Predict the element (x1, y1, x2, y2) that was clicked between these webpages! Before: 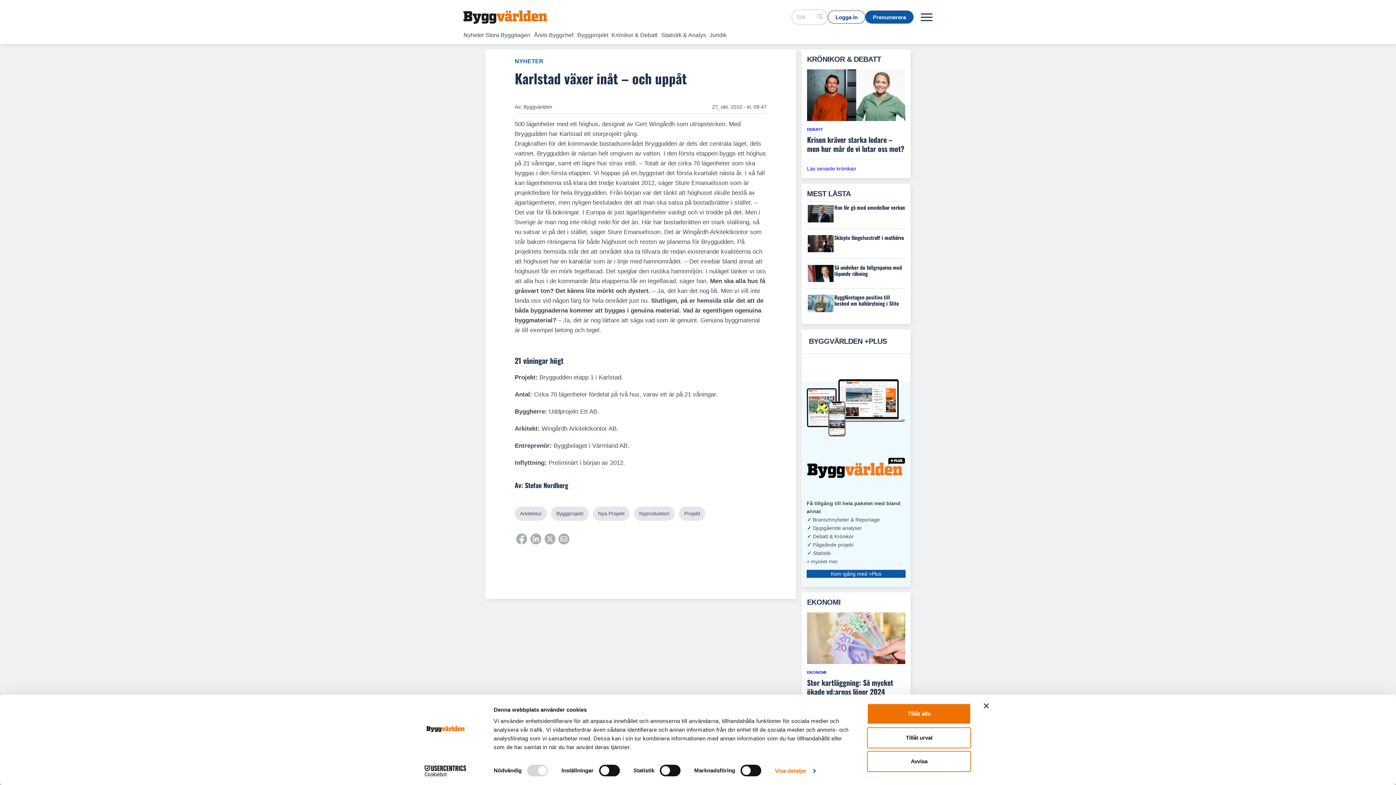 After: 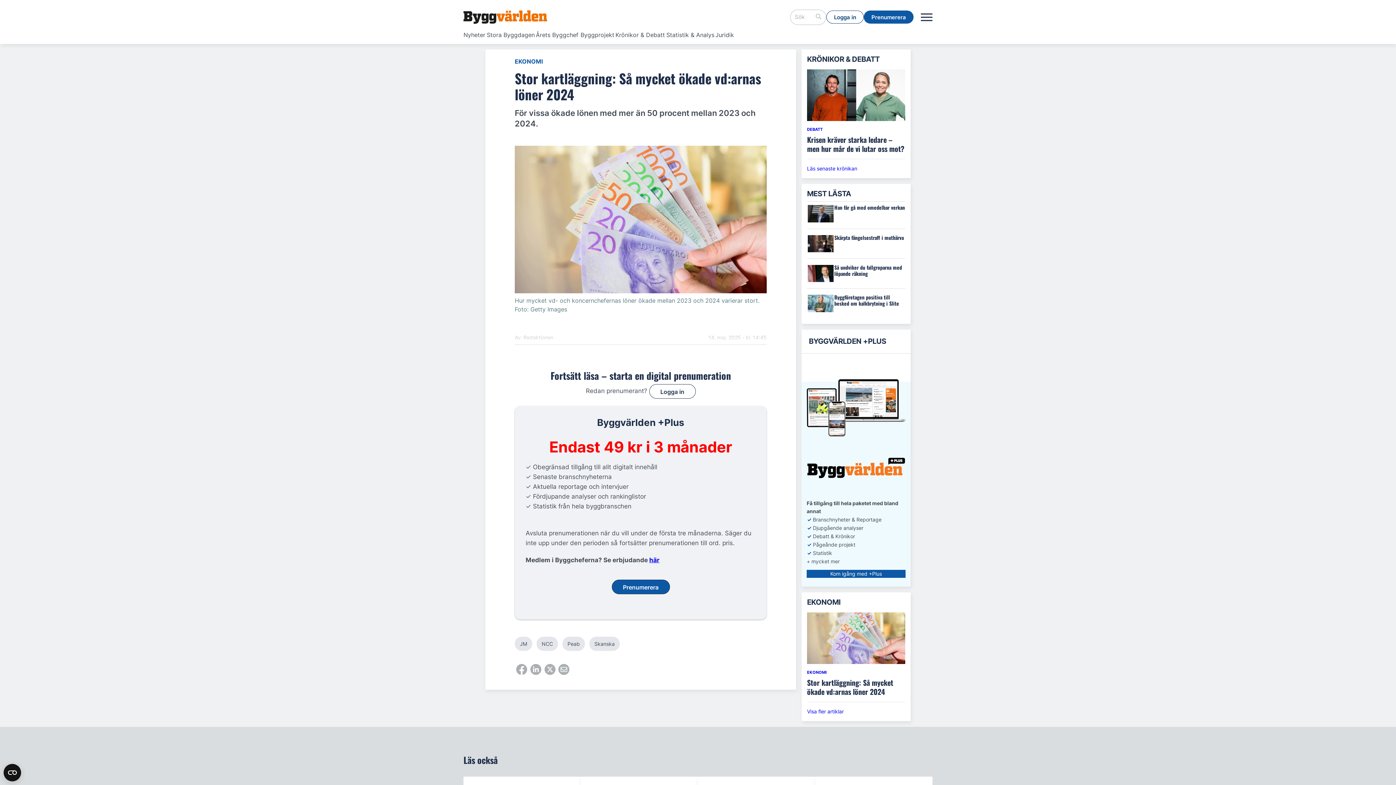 Action: label: EKONOMI
Stor kartläggning: Så mycket ökade vd:arnas löner 2024 bbox: (807, 612, 905, 696)